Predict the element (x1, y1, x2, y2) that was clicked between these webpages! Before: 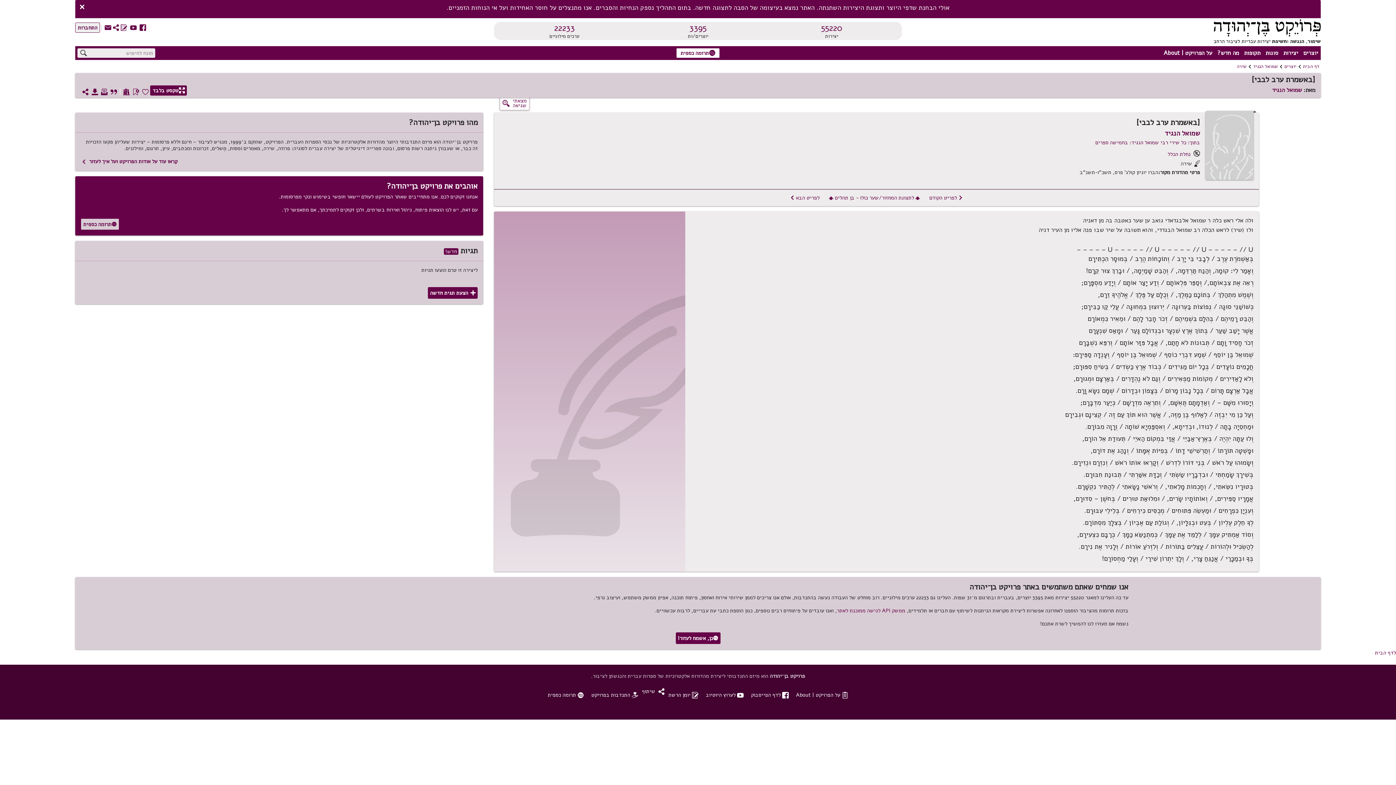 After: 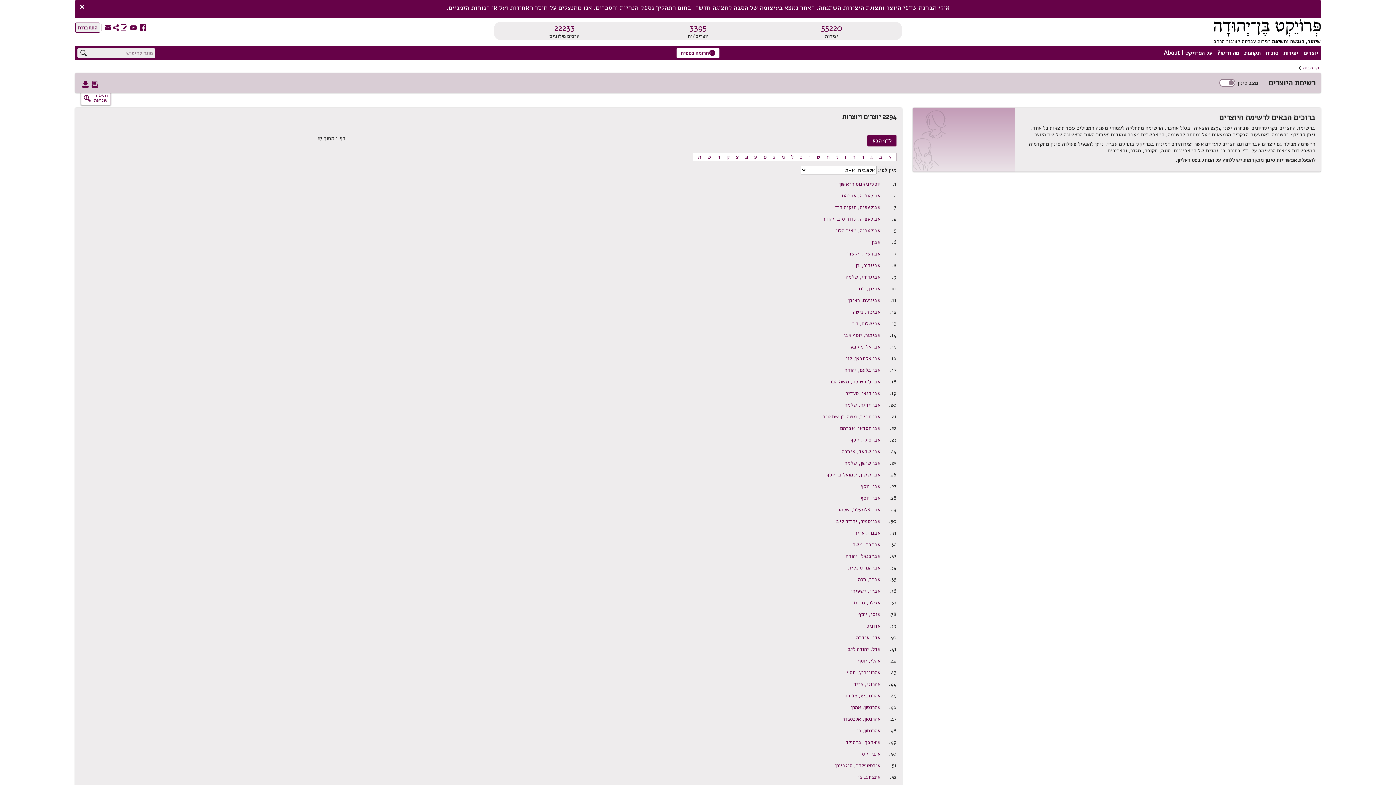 Action: bbox: (689, 22, 706, 33) label: 3395